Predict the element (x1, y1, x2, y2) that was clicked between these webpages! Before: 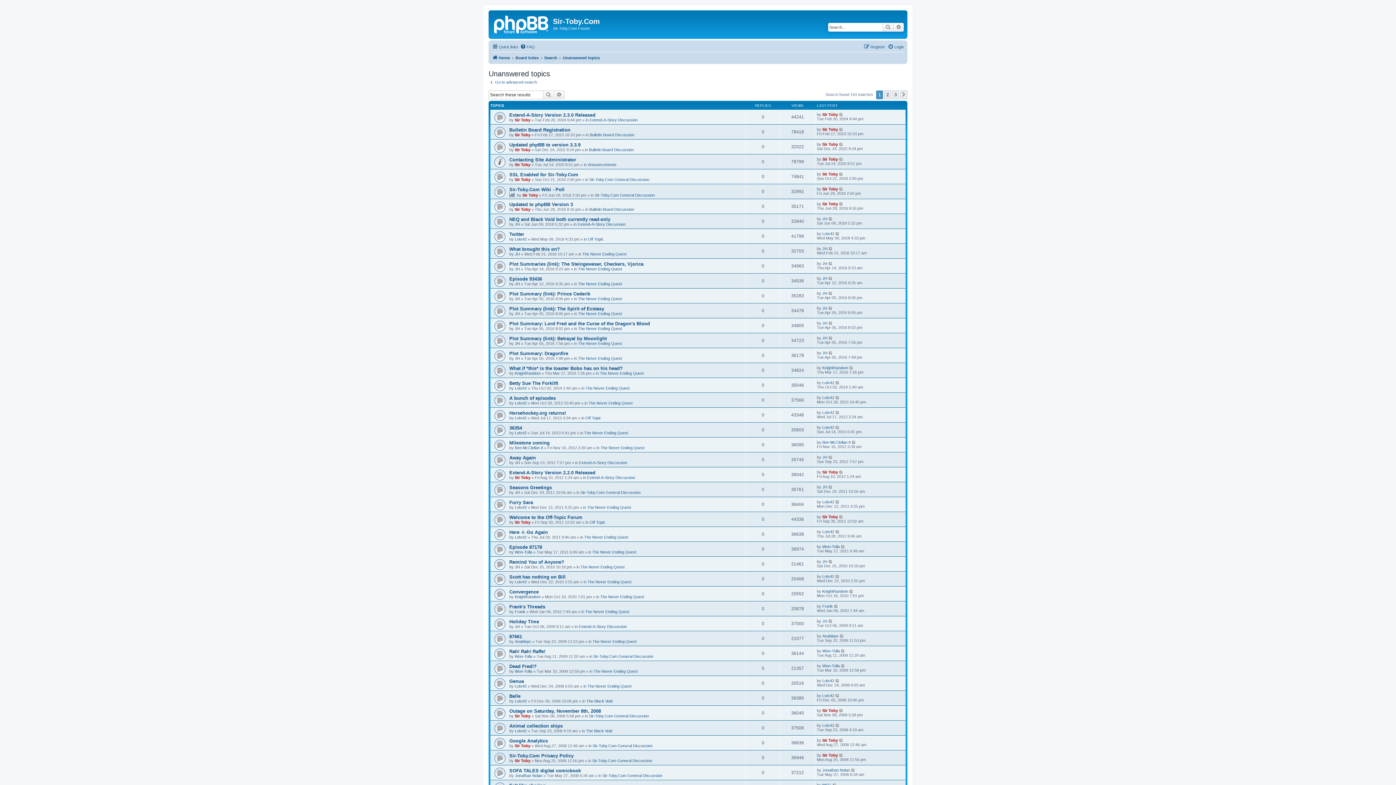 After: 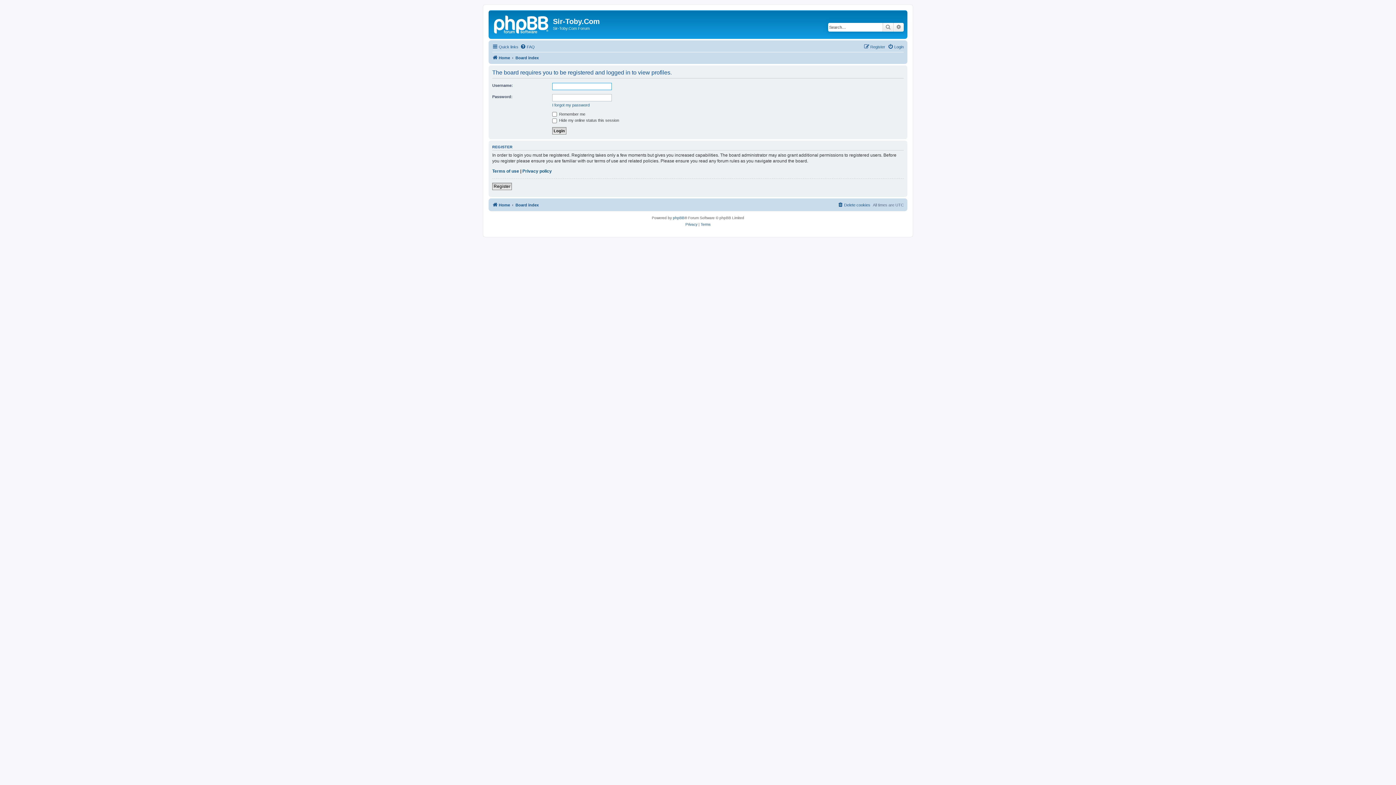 Action: bbox: (822, 514, 838, 519) label: Sir Toby